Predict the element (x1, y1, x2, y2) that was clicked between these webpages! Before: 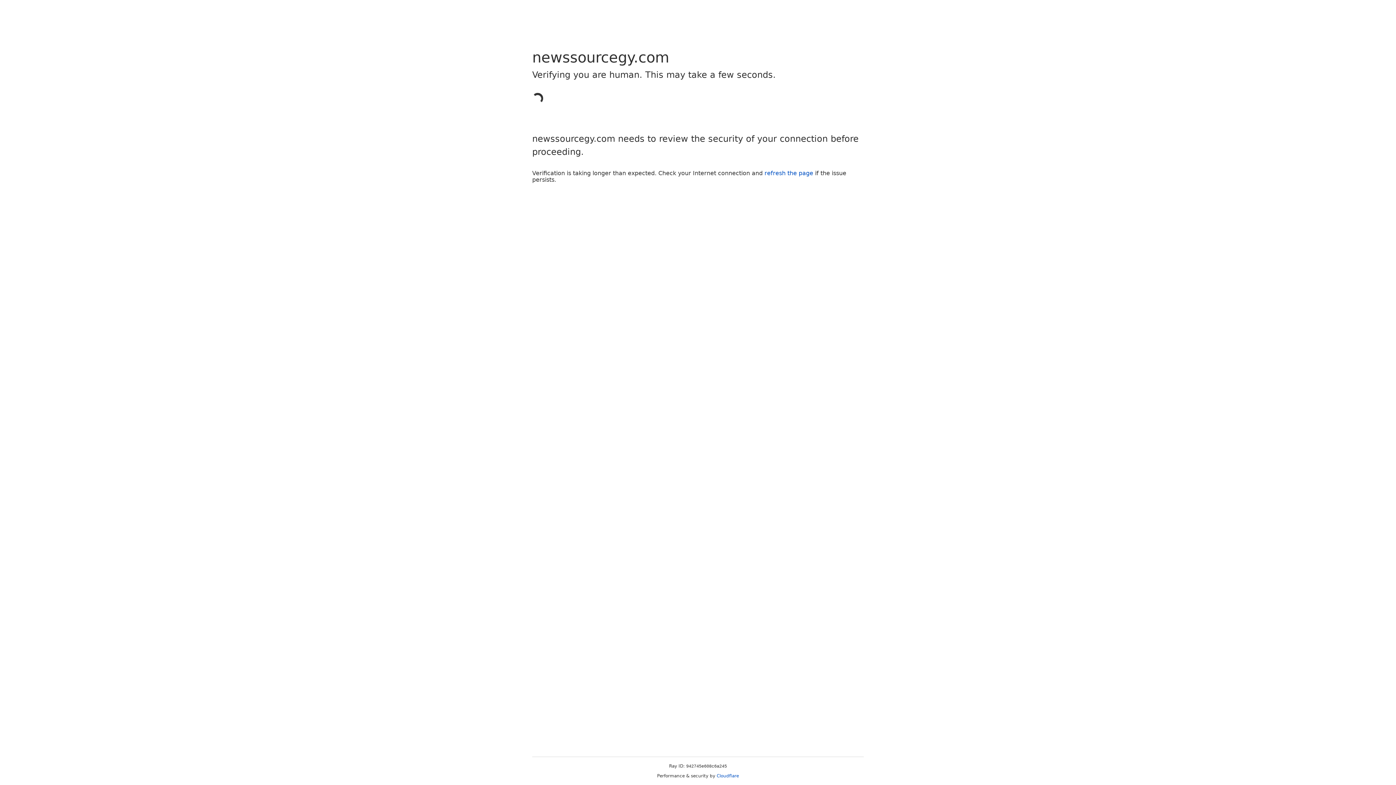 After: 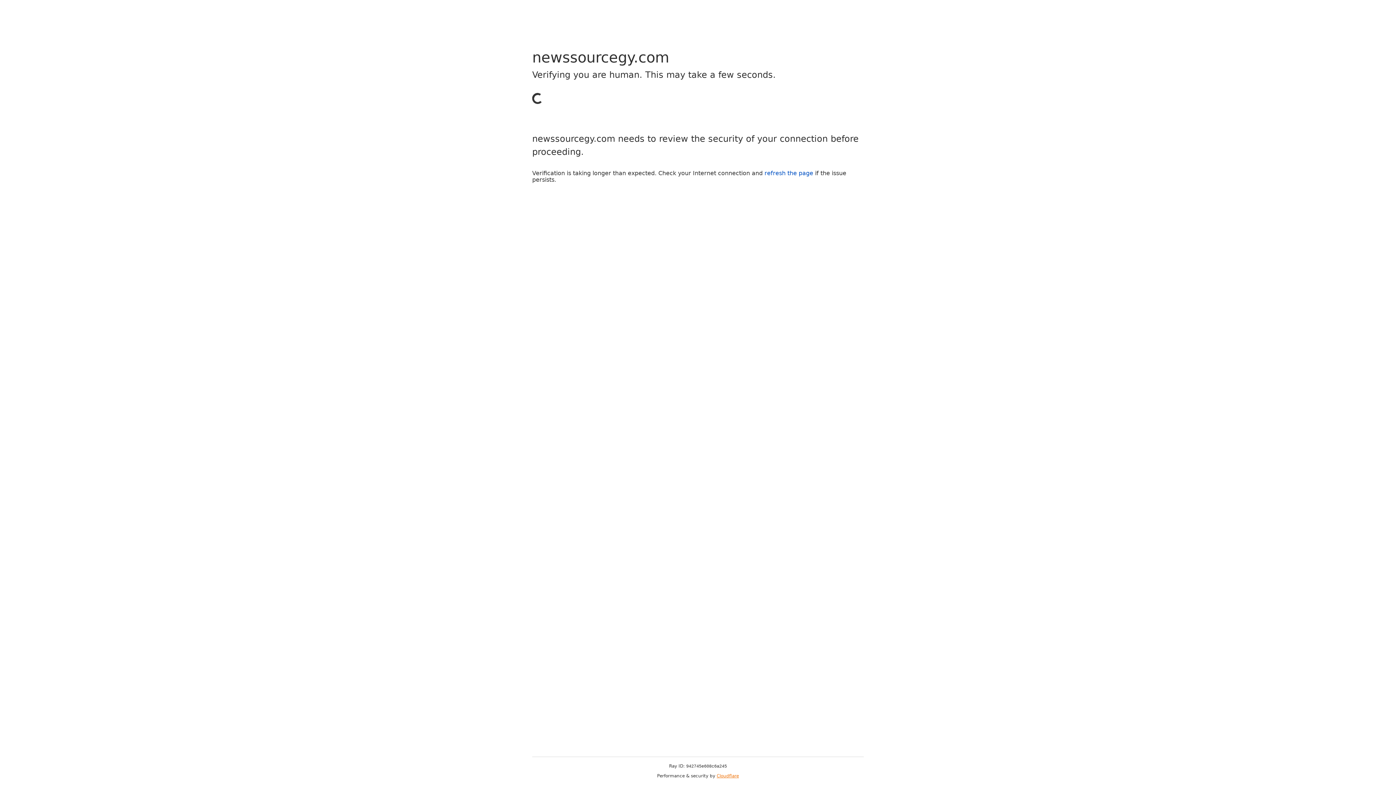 Action: label: Cloudflare bbox: (716, 773, 739, 778)